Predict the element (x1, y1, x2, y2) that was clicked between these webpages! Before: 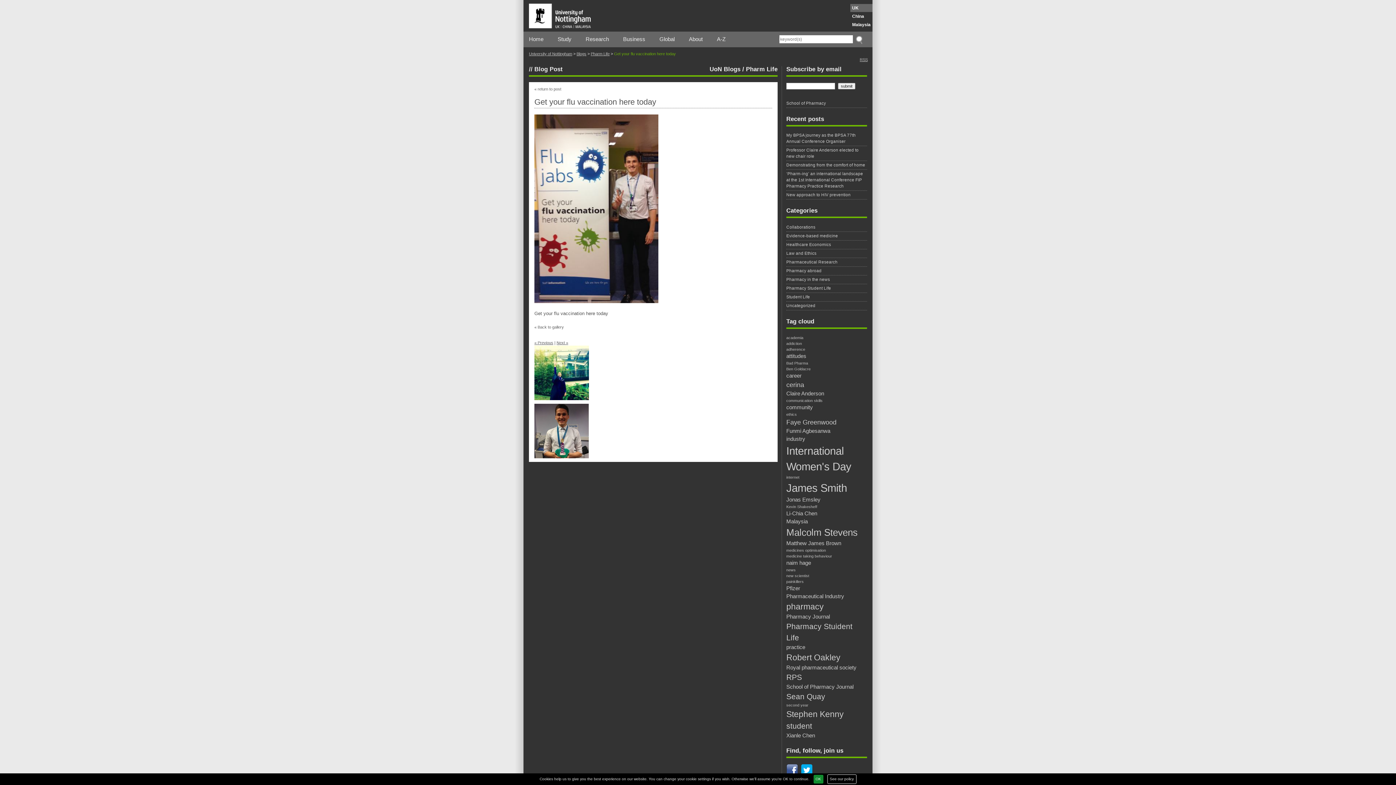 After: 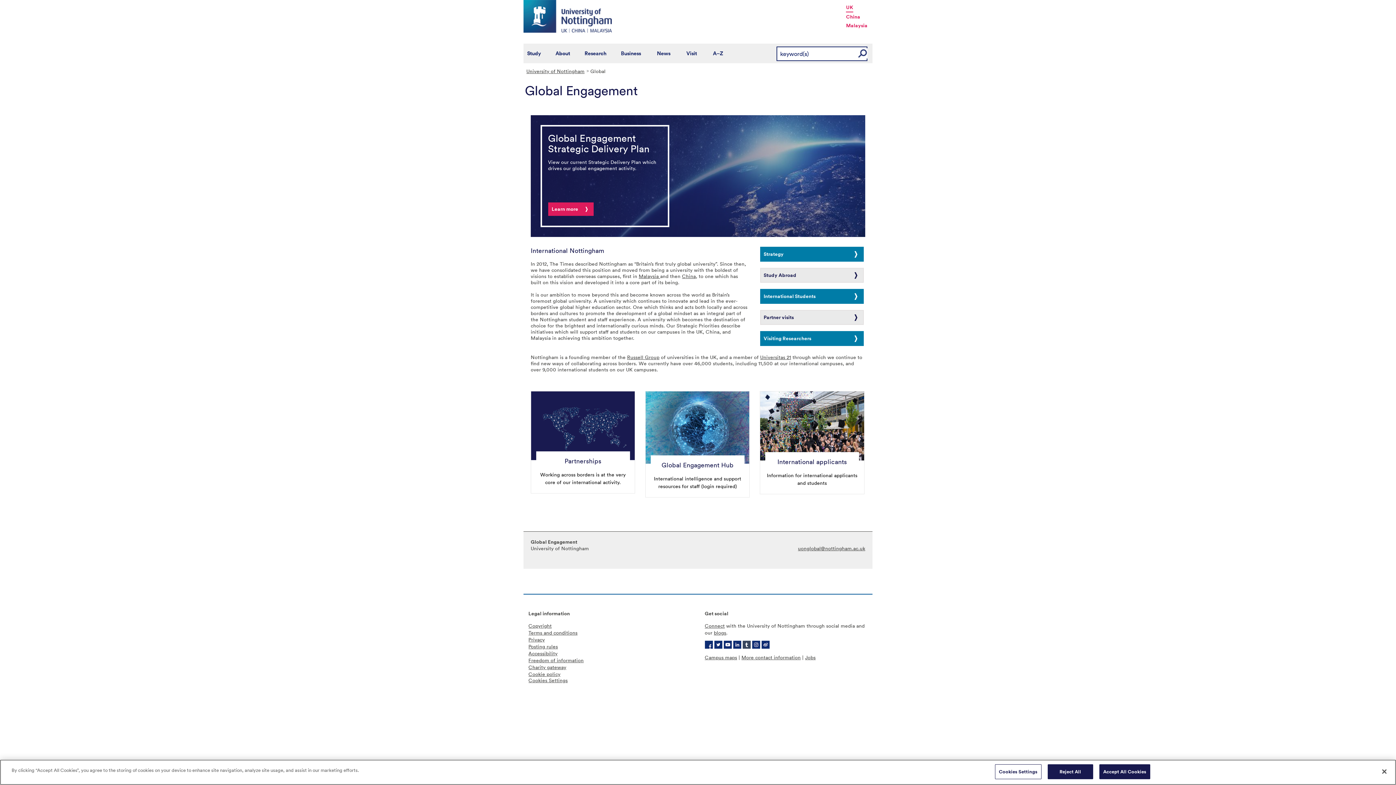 Action: bbox: (659, 35, 674, 43) label: Global